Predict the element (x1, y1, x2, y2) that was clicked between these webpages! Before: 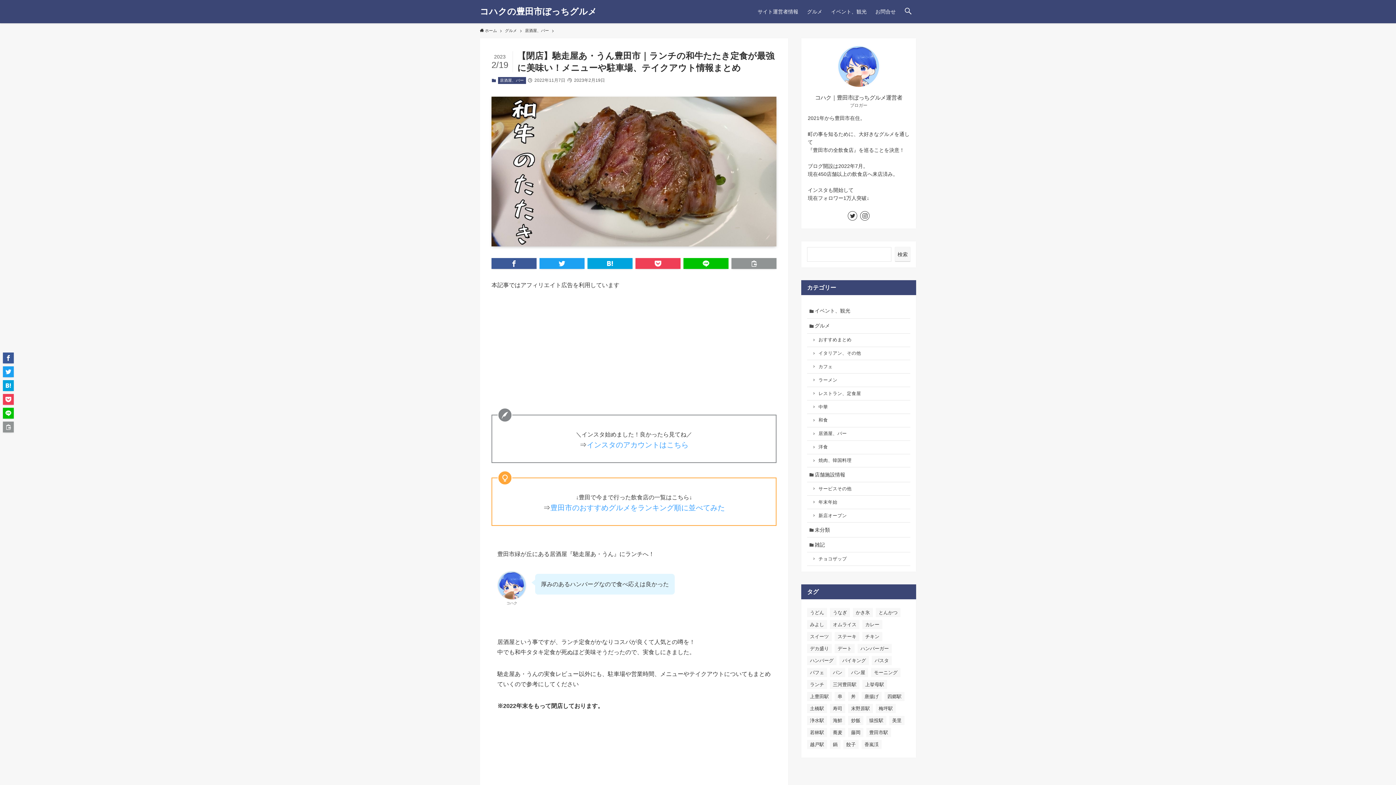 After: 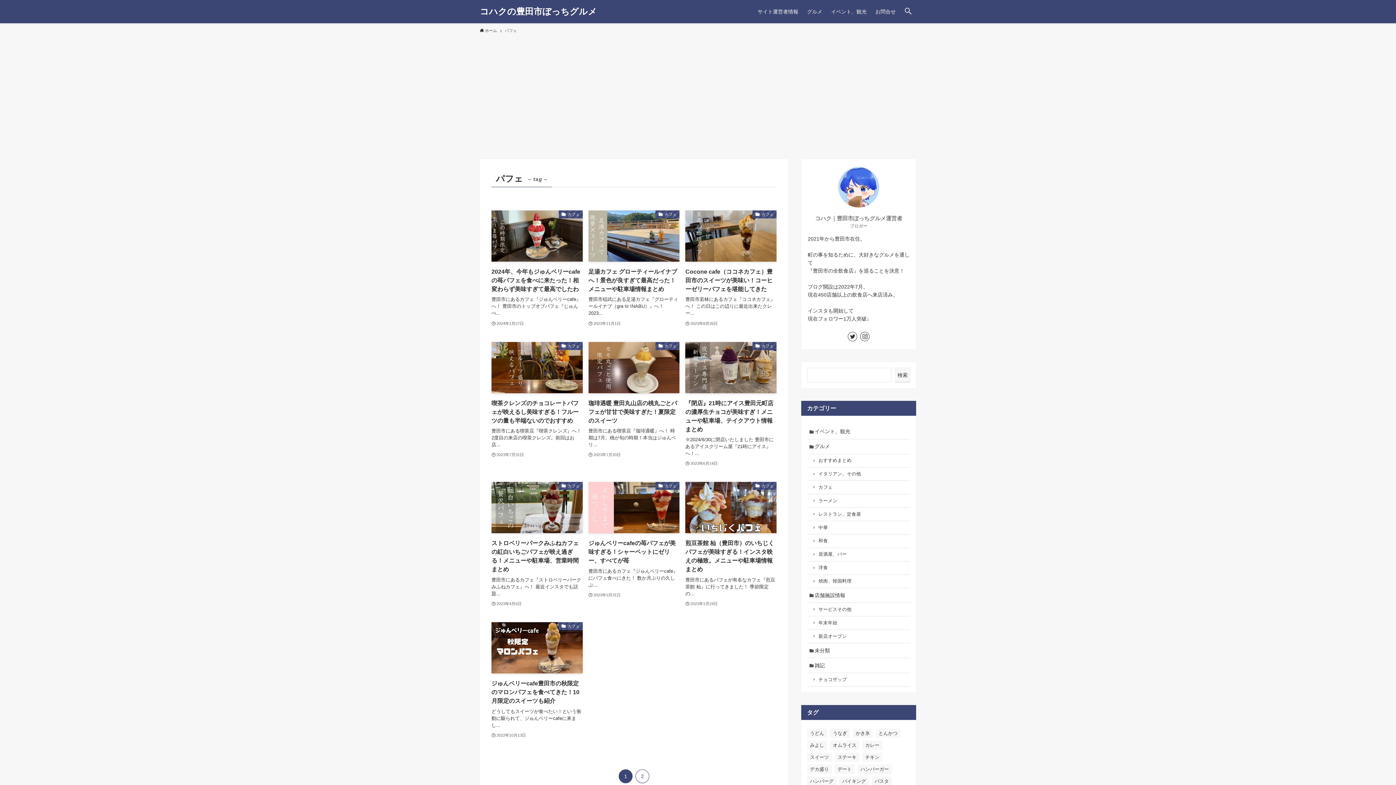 Action: bbox: (807, 668, 827, 677) label: パフェ (11個の項目)